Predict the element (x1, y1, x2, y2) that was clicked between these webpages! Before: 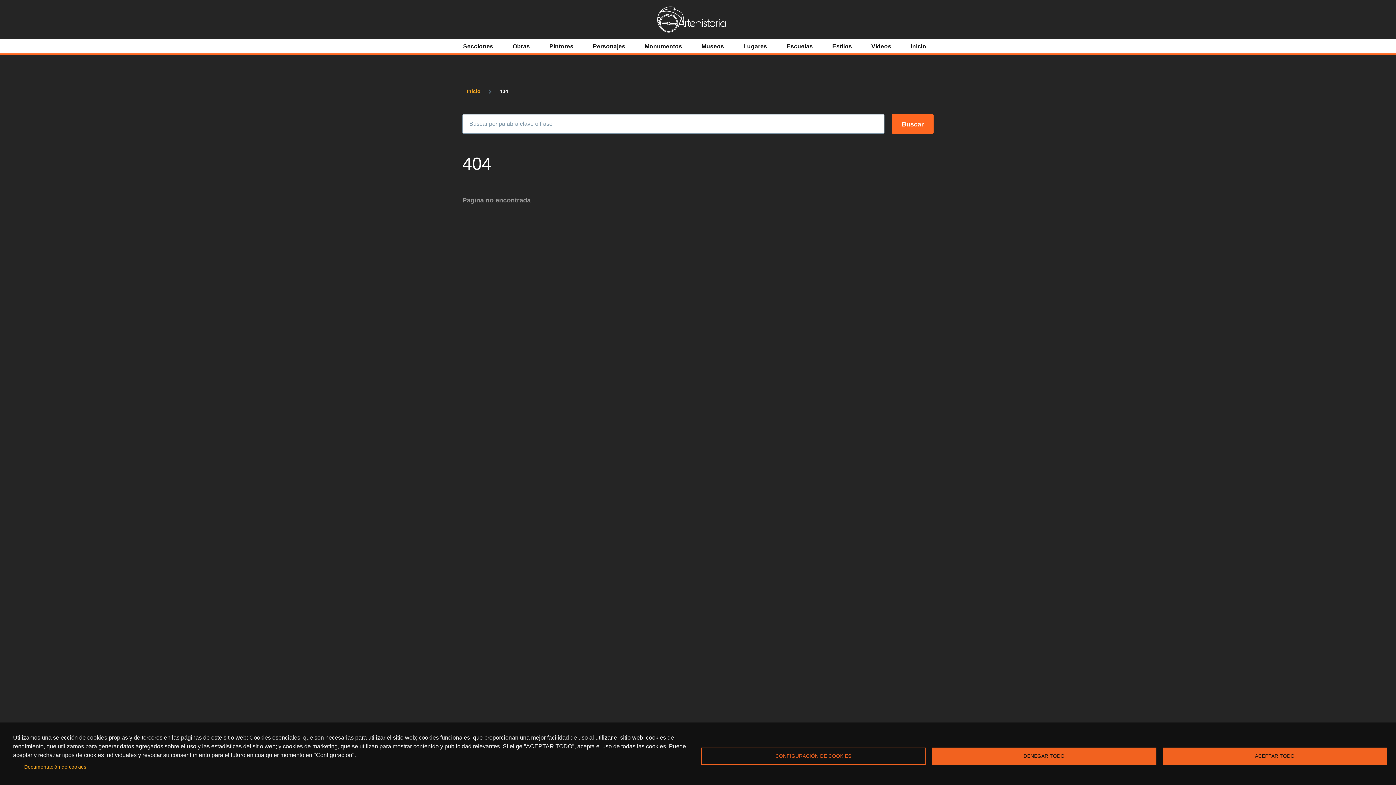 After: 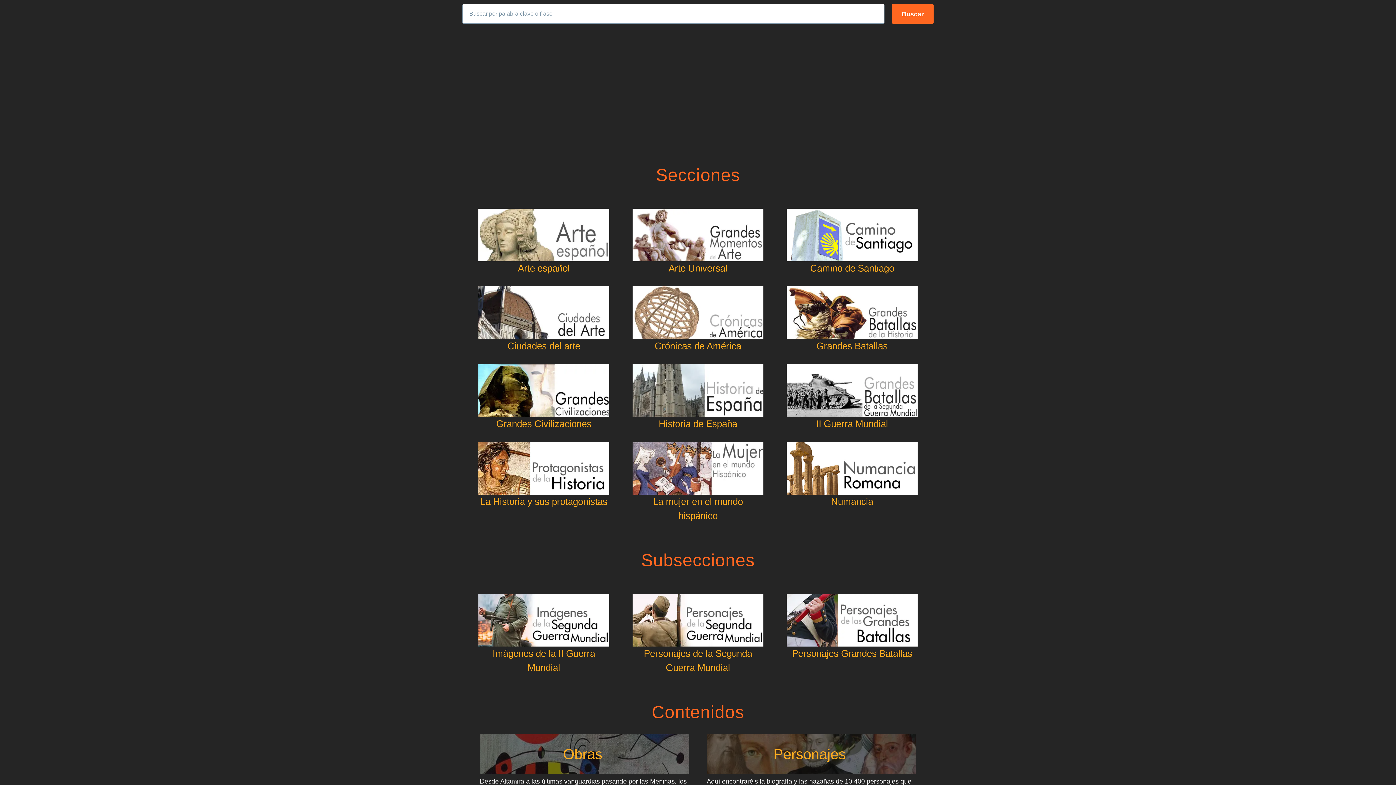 Action: label: Secciones bbox: (463, 40, 493, 52)